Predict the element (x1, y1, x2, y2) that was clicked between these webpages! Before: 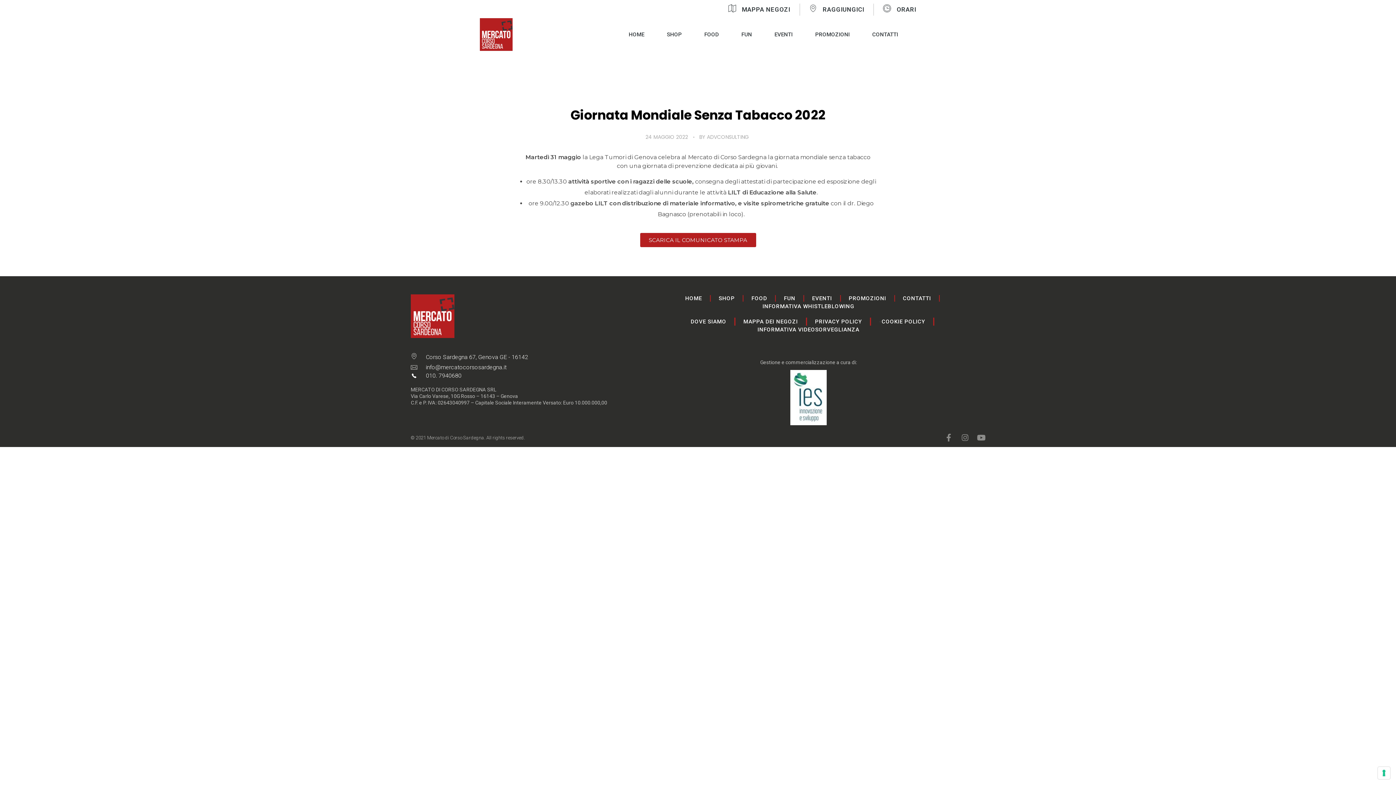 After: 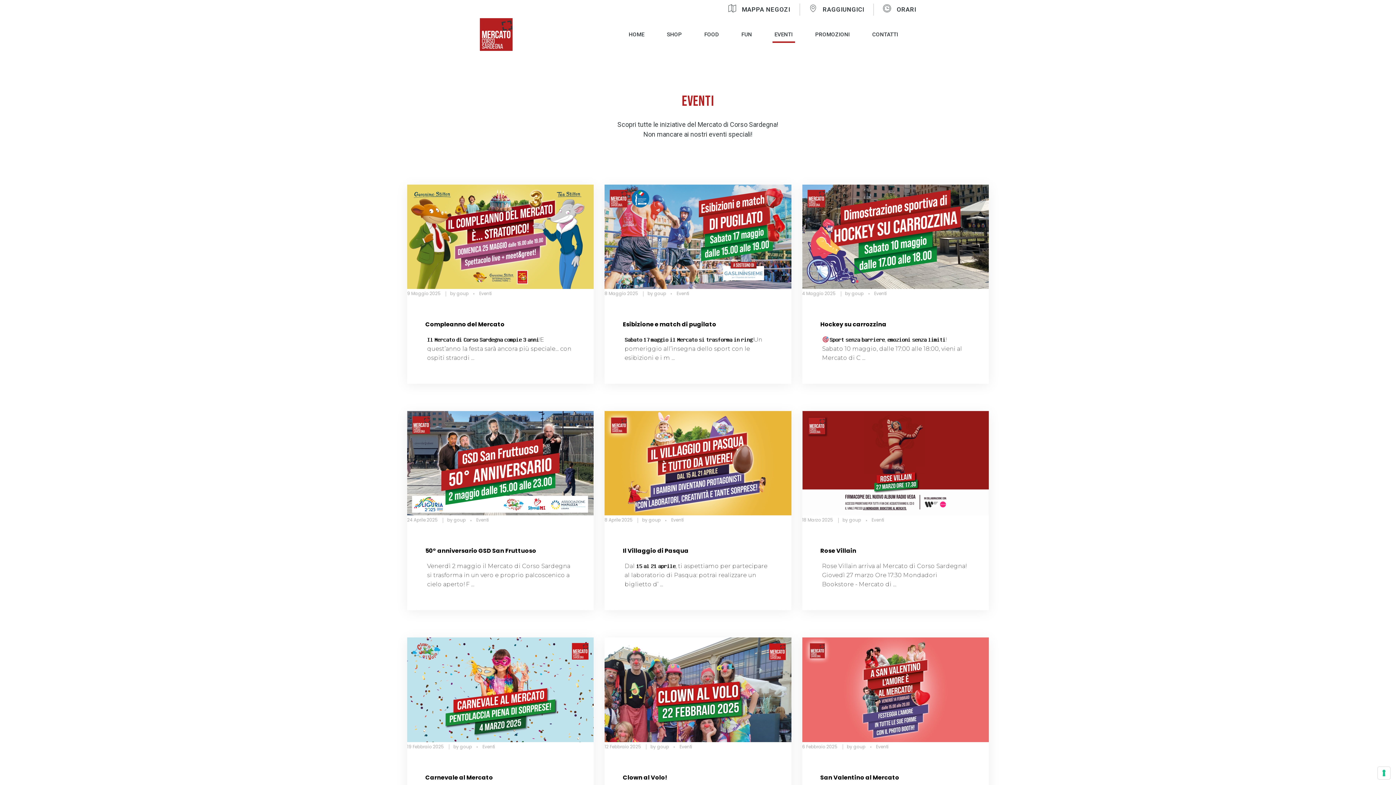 Action: label: EVENTI bbox: (772, 26, 795, 42)